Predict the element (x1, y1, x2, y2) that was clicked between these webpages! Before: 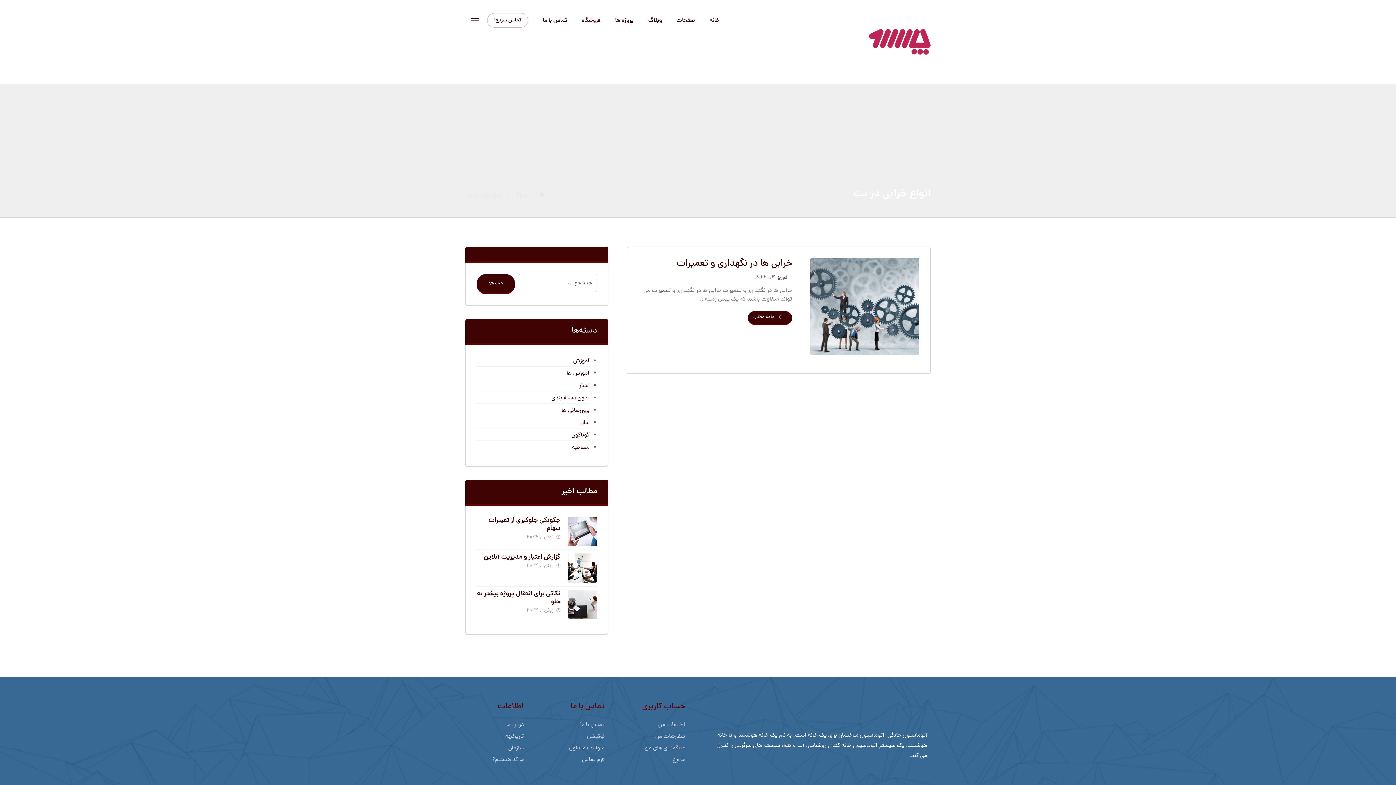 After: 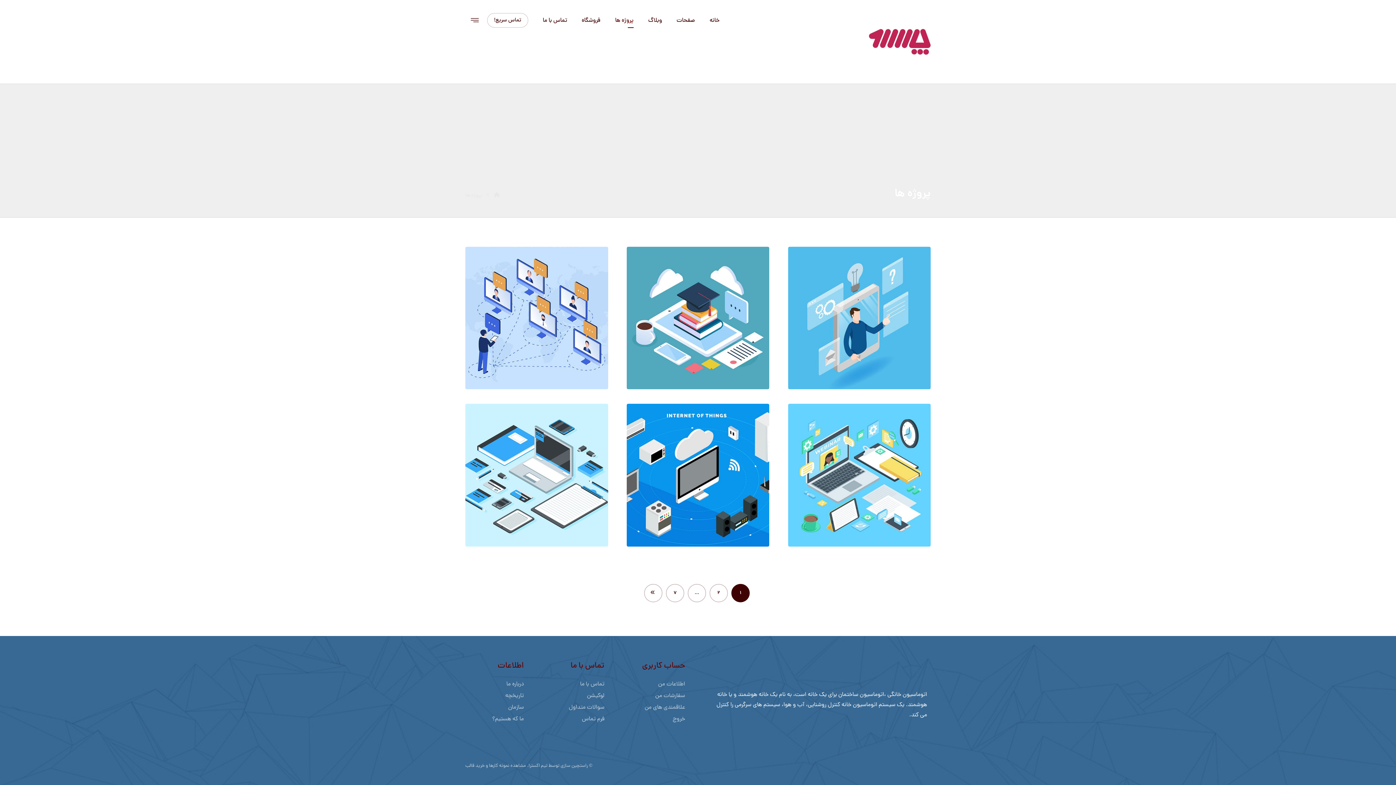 Action: bbox: (609, 13, 639, 28) label: پروژه ها